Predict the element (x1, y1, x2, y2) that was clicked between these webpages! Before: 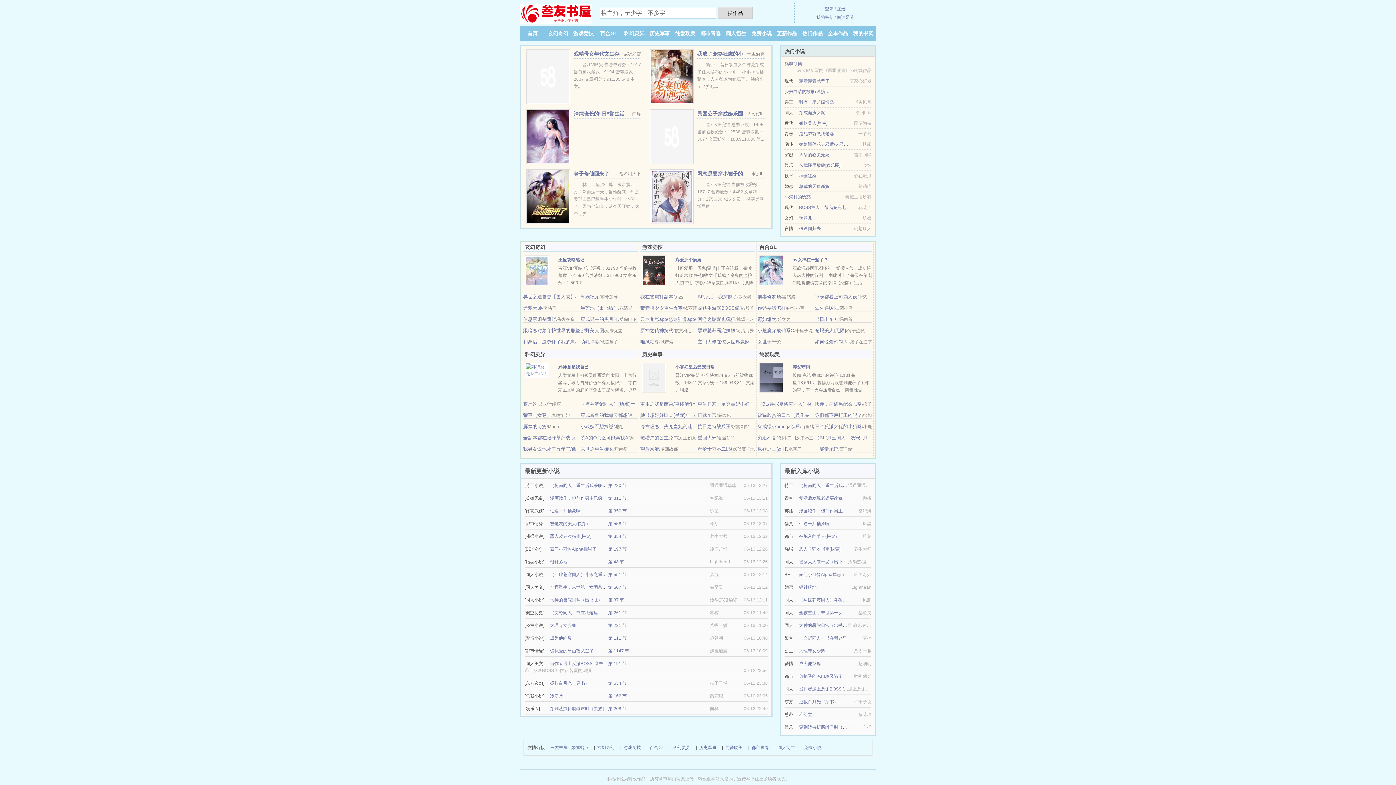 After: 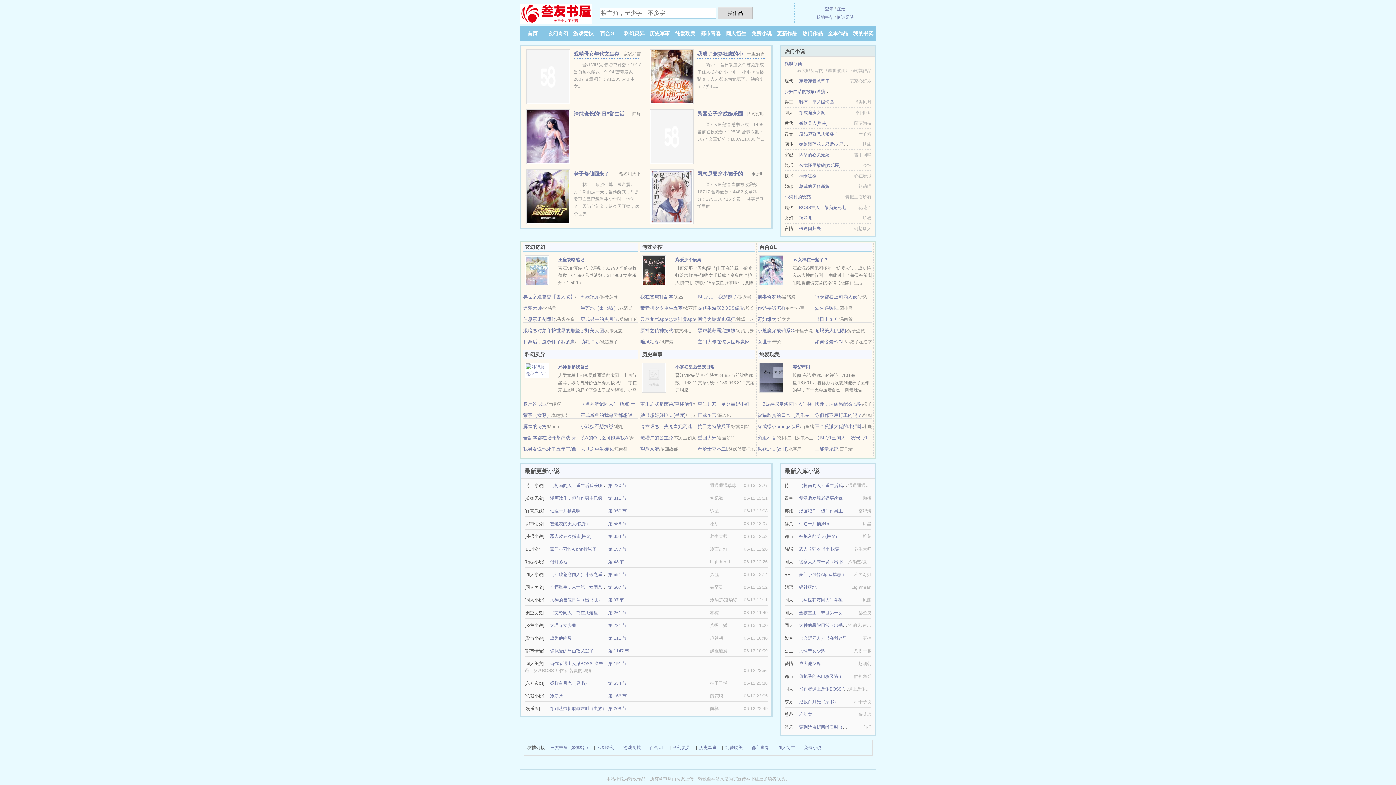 Action: bbox: (550, 508, 580, 513) label: 仙途一片抽象啊